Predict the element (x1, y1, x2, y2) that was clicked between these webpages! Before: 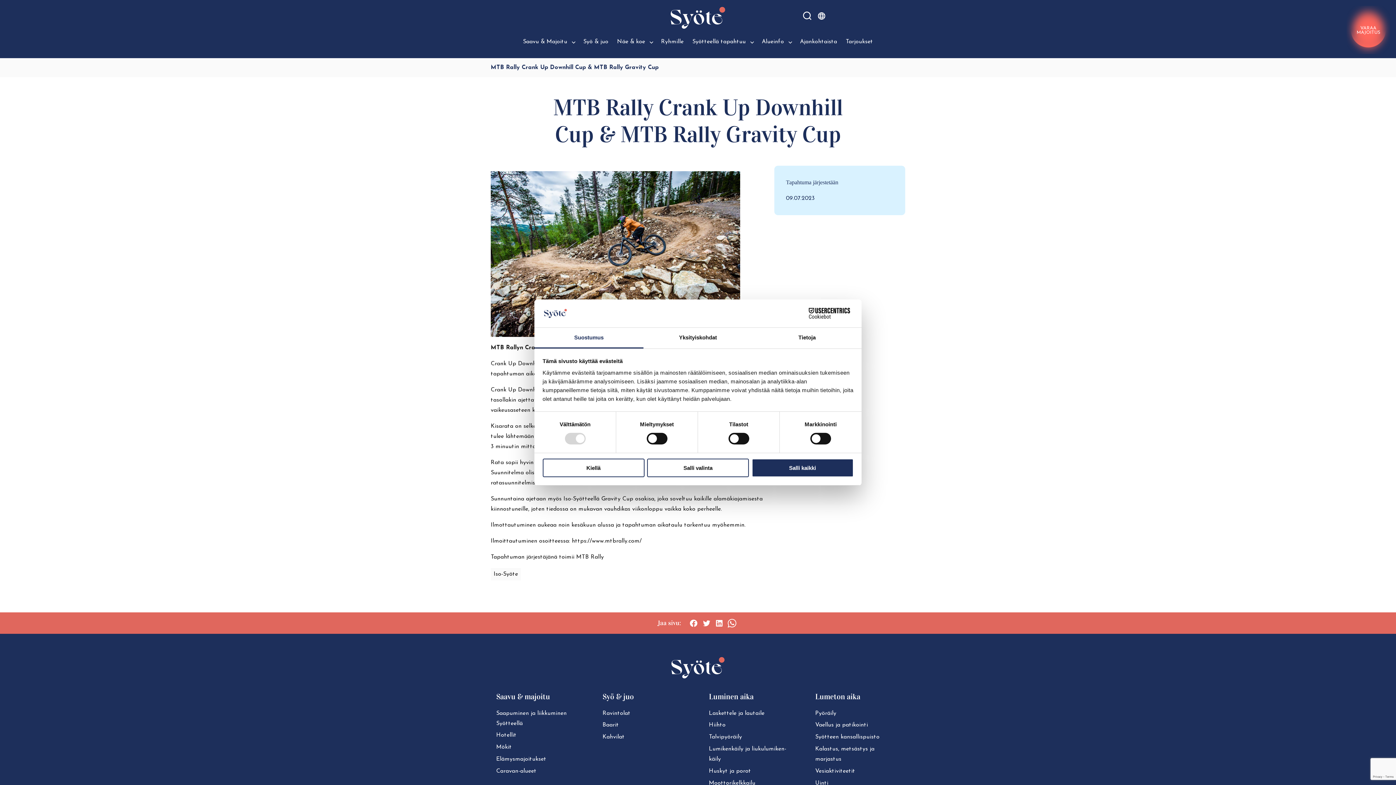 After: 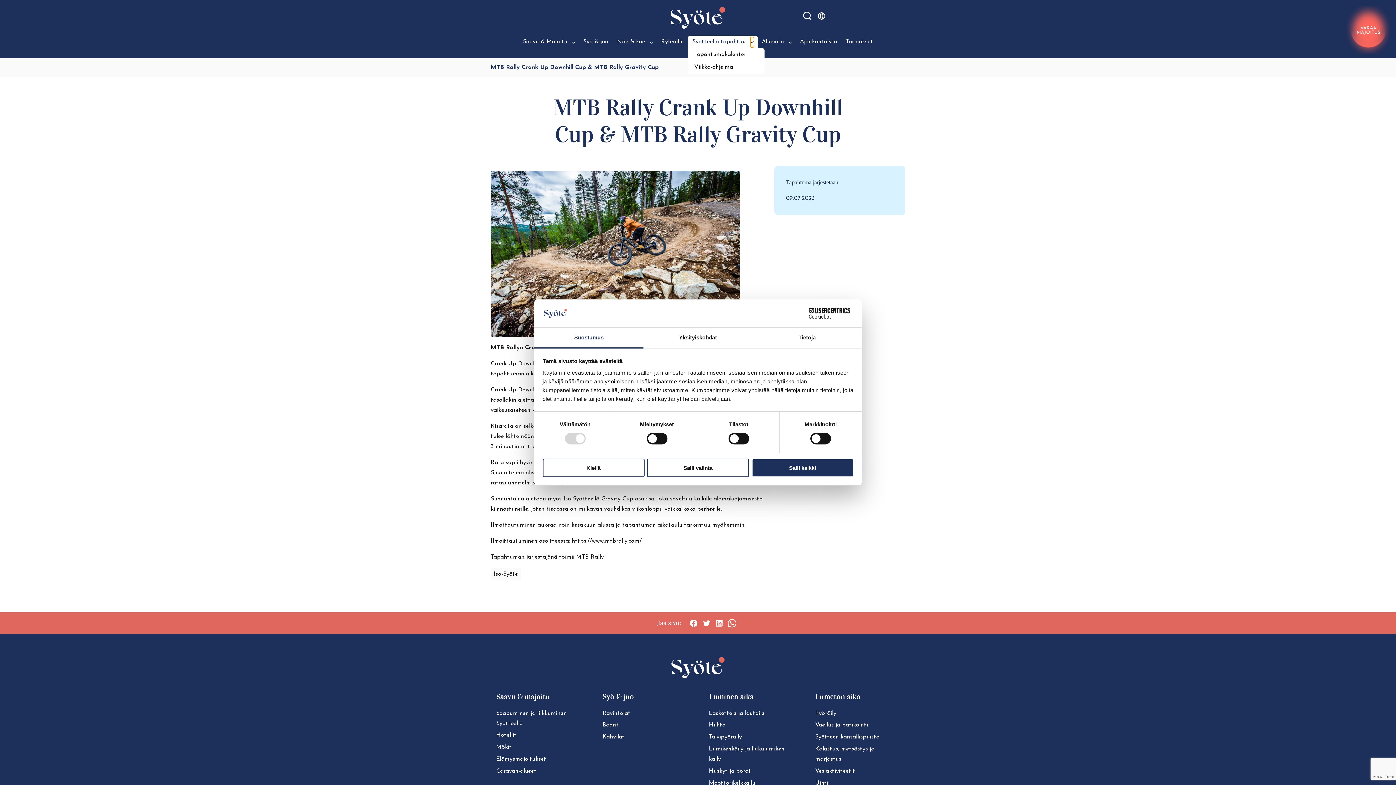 Action: bbox: (750, 36, 754, 47)